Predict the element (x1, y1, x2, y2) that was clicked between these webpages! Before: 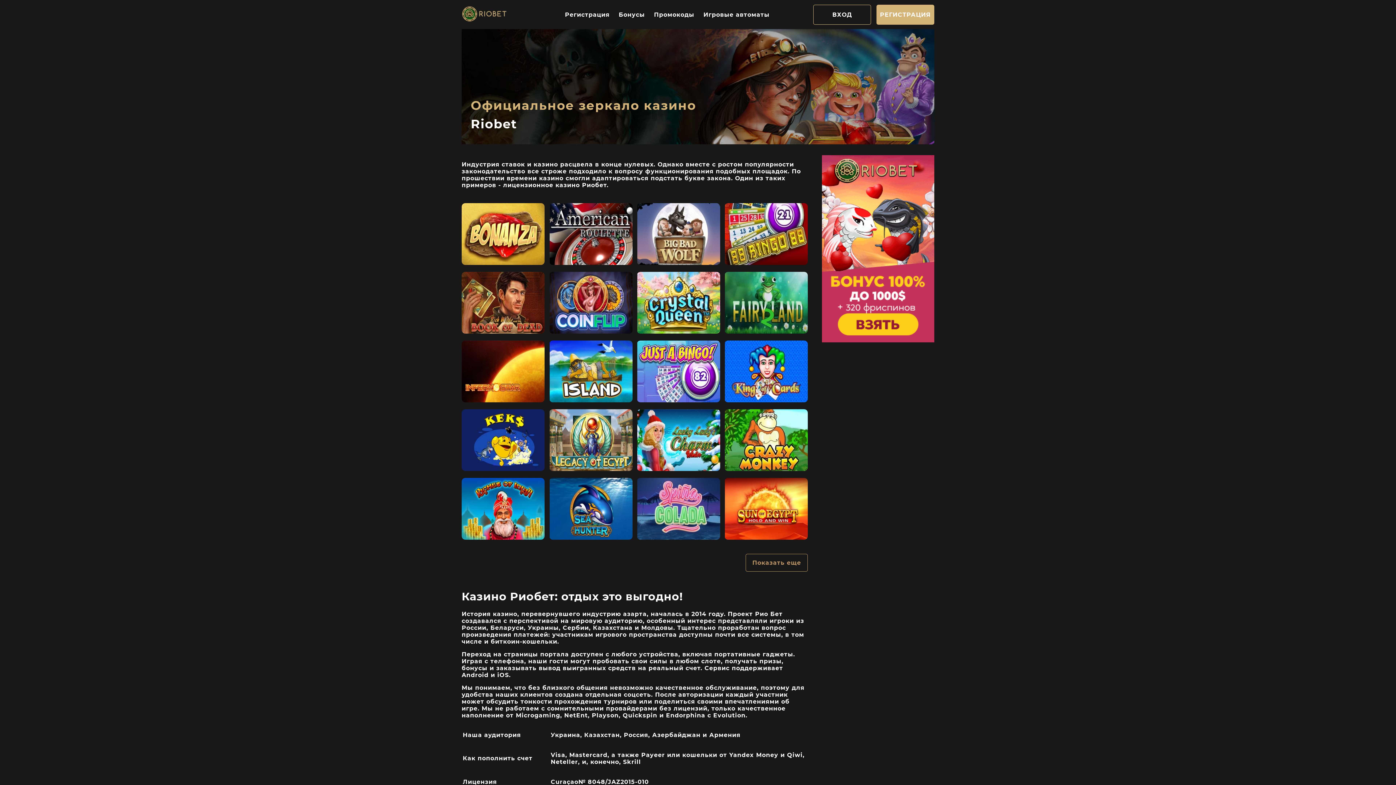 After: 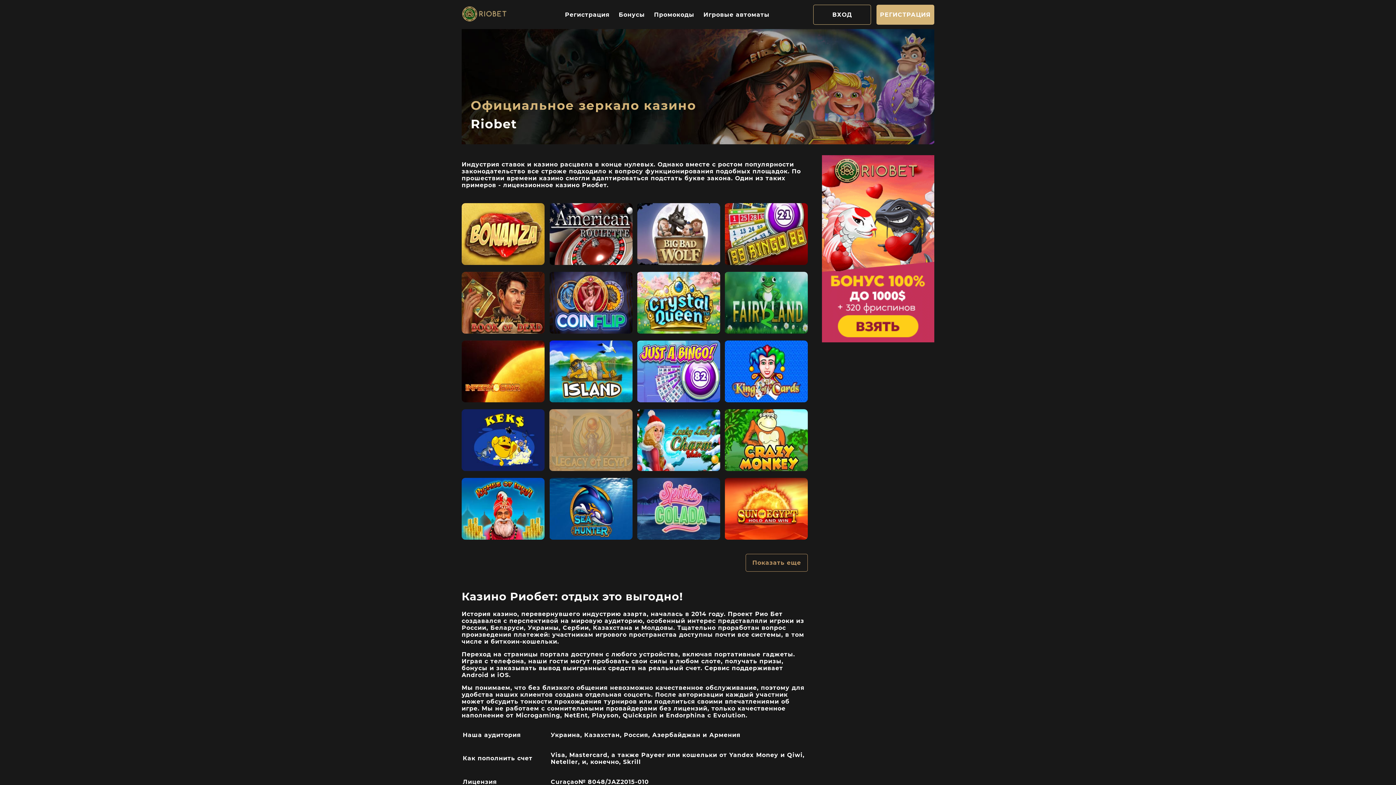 Action: bbox: (549, 409, 632, 471)